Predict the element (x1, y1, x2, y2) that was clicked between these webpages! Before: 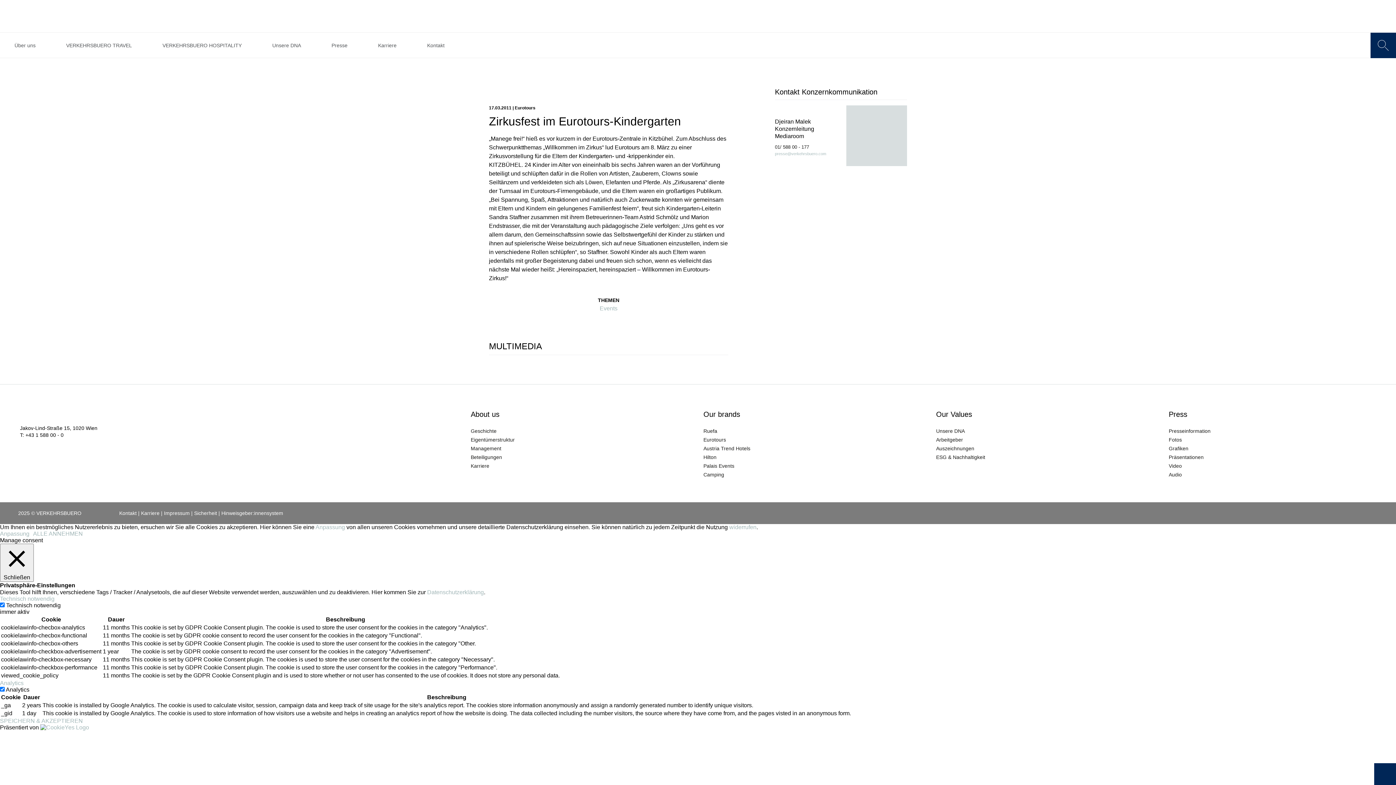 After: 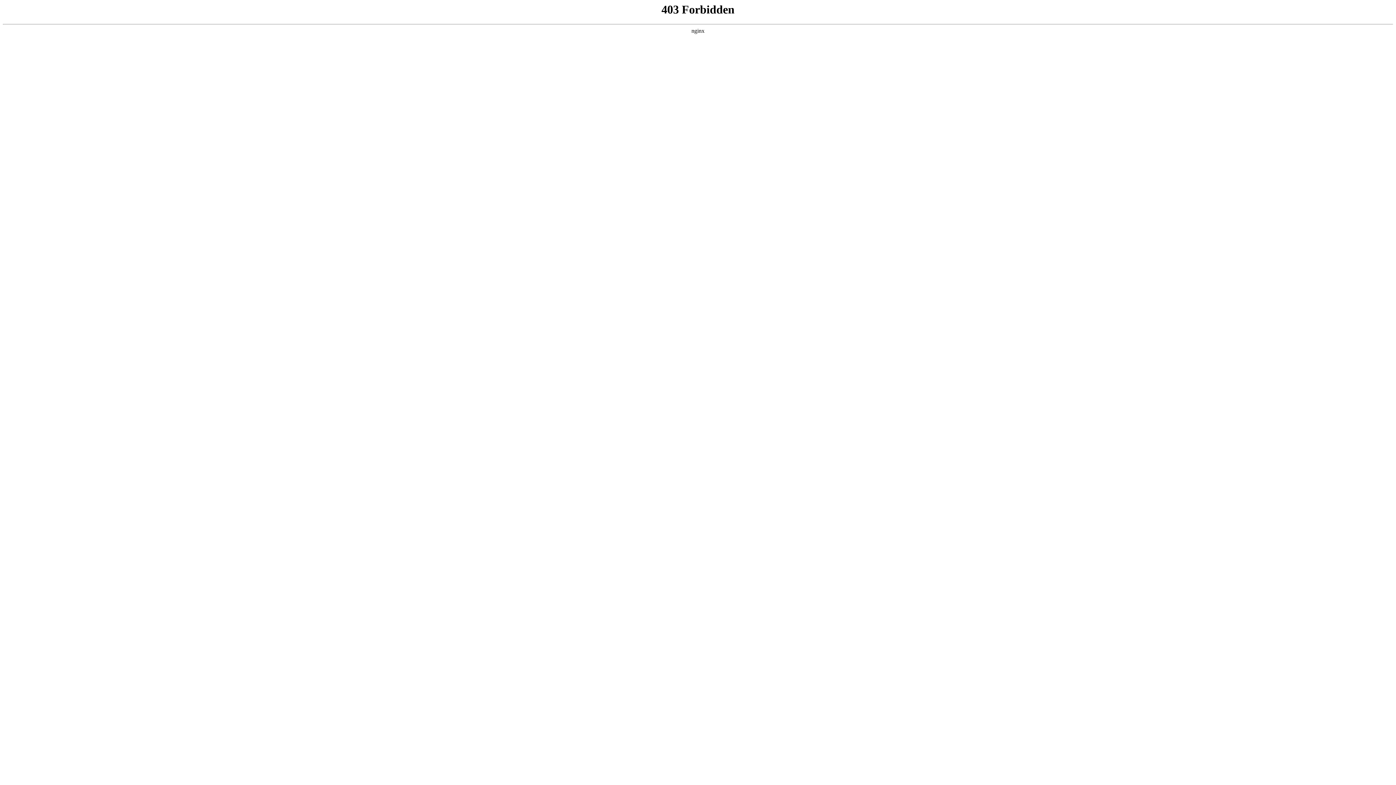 Action: bbox: (40, 724, 89, 730)